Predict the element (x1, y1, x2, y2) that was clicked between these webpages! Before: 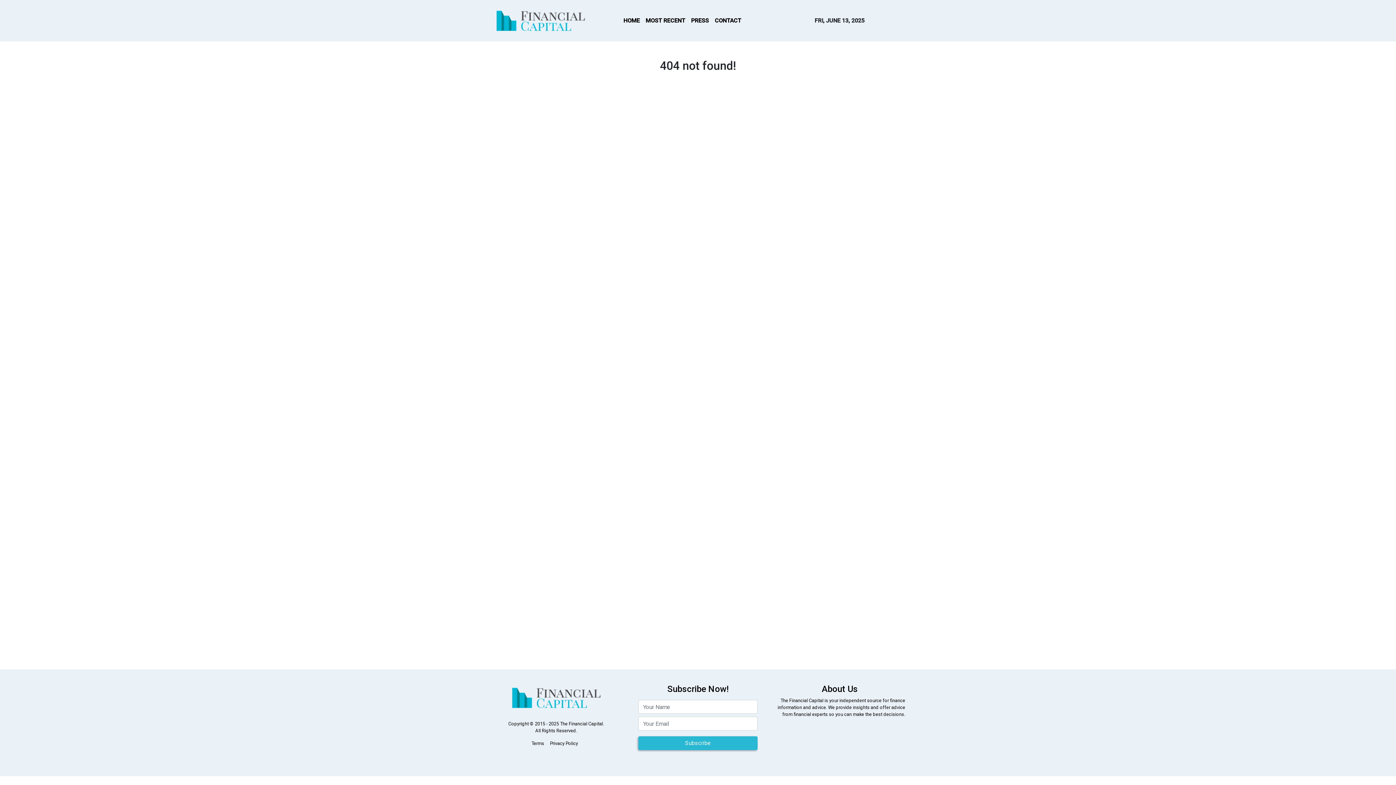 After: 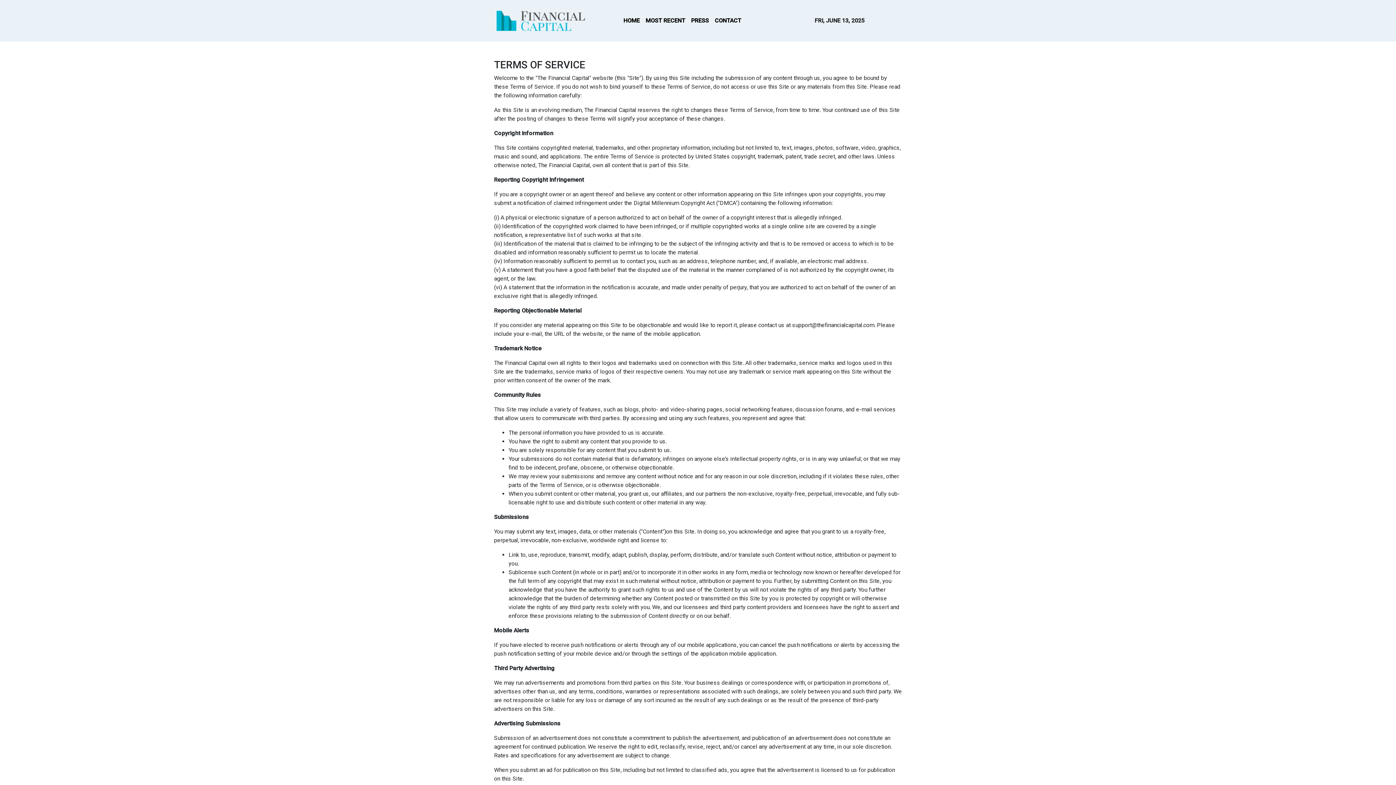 Action: label: Terms bbox: (531, 741, 544, 746)